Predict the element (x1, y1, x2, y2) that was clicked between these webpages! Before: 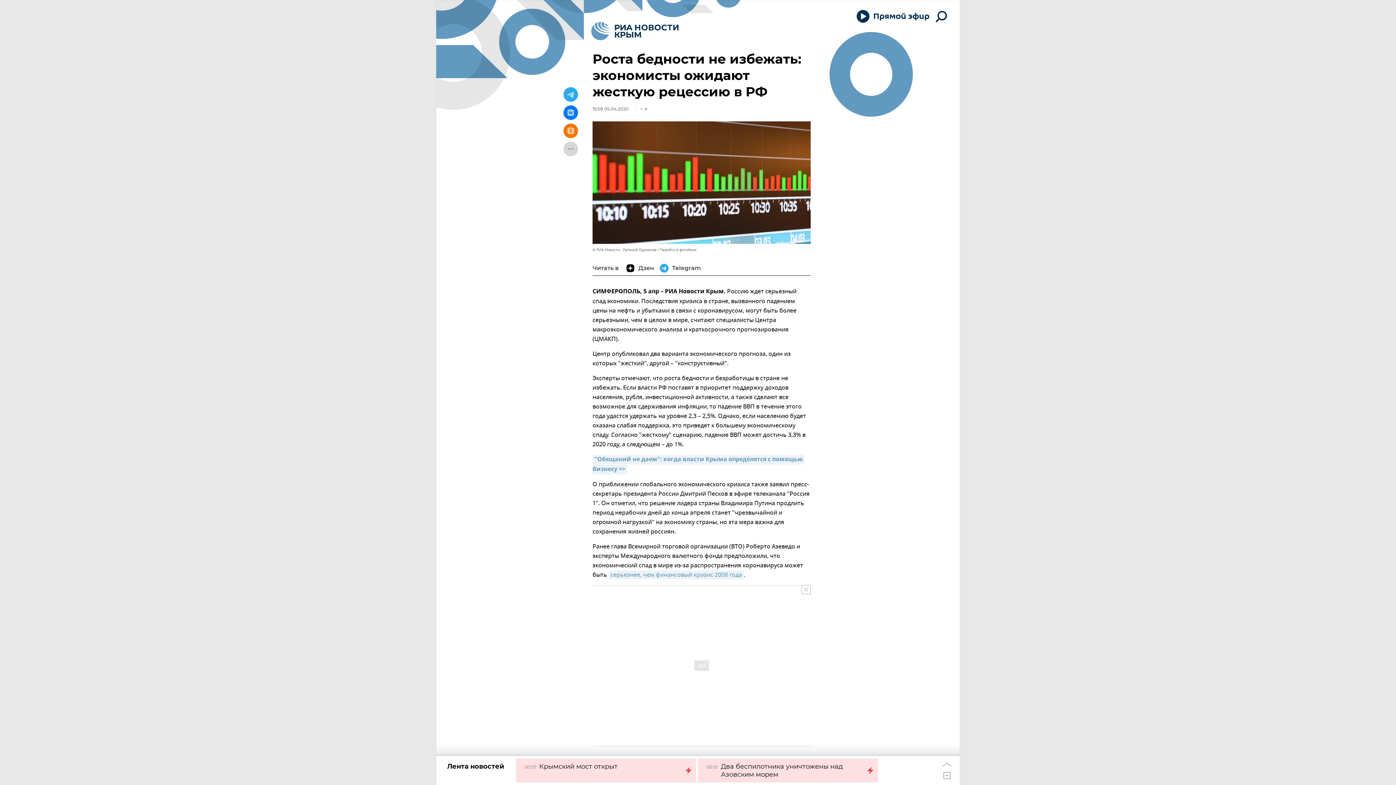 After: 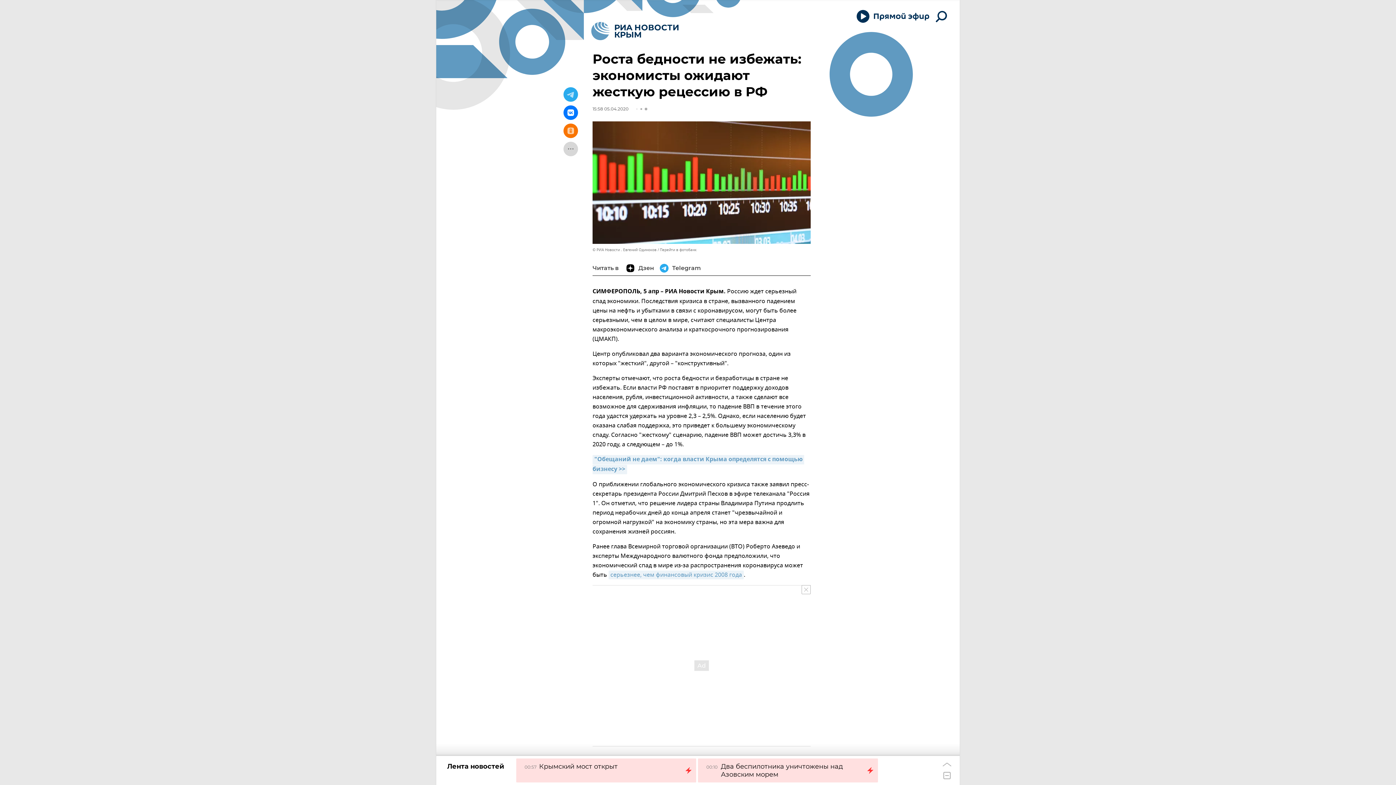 Action: bbox: (563, 105, 578, 120)